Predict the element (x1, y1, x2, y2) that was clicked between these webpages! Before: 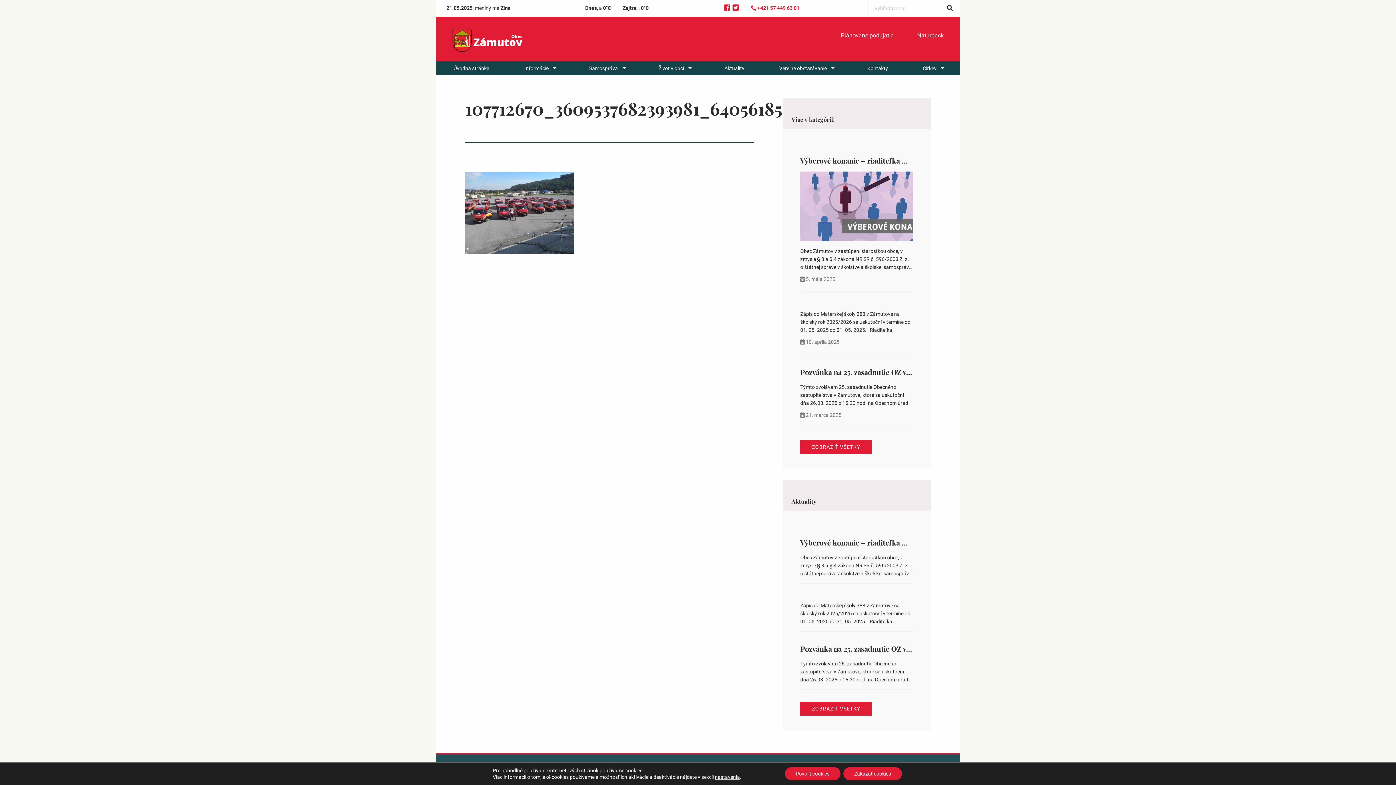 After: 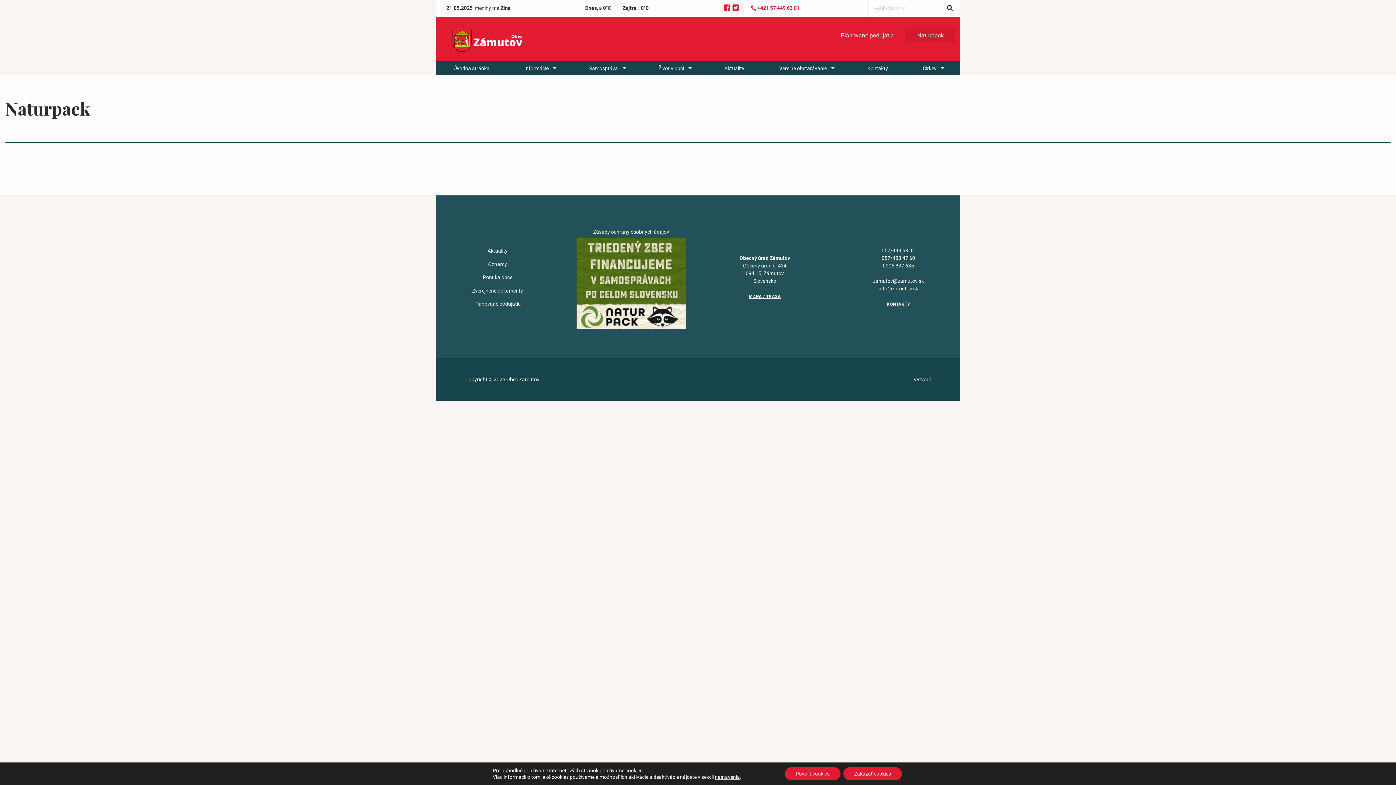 Action: bbox: (905, 28, 955, 42) label: Naturpack